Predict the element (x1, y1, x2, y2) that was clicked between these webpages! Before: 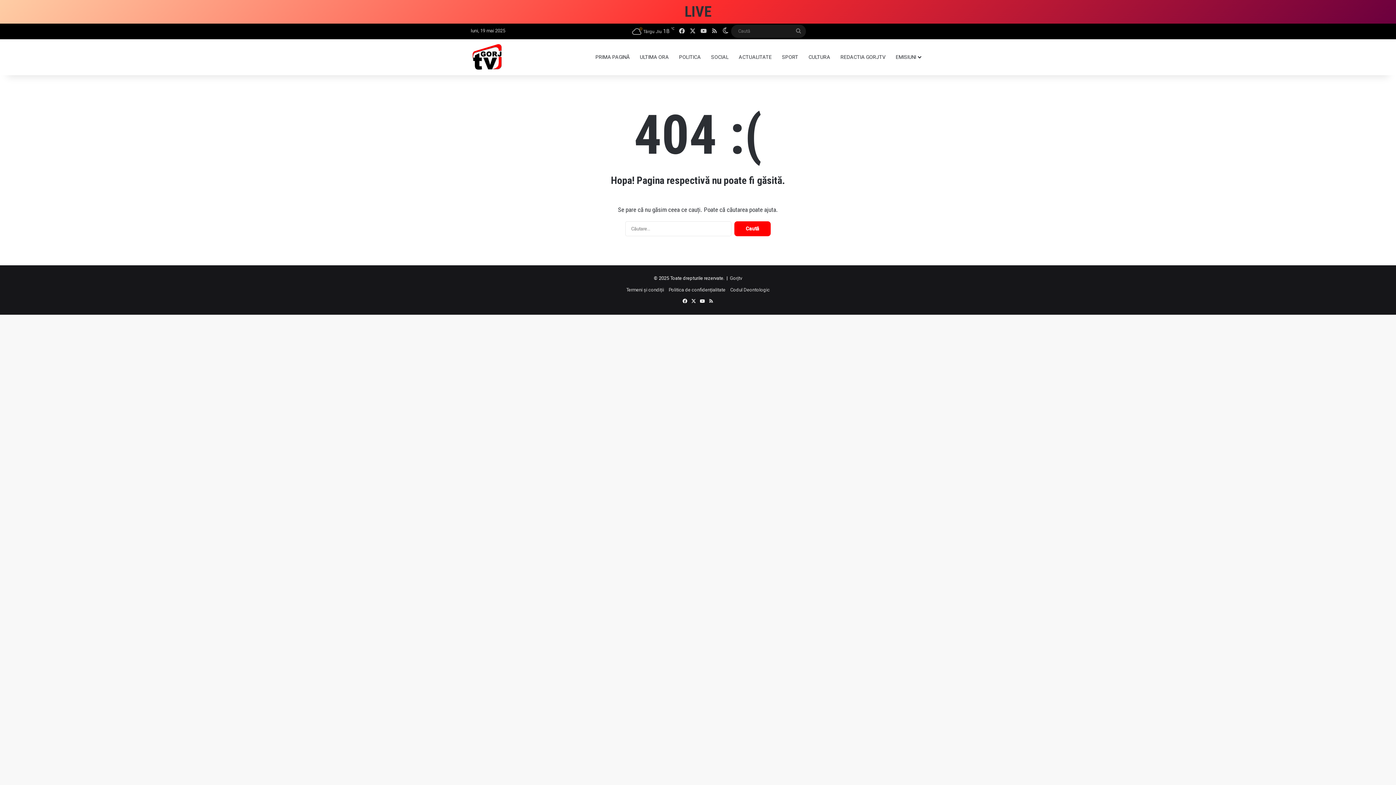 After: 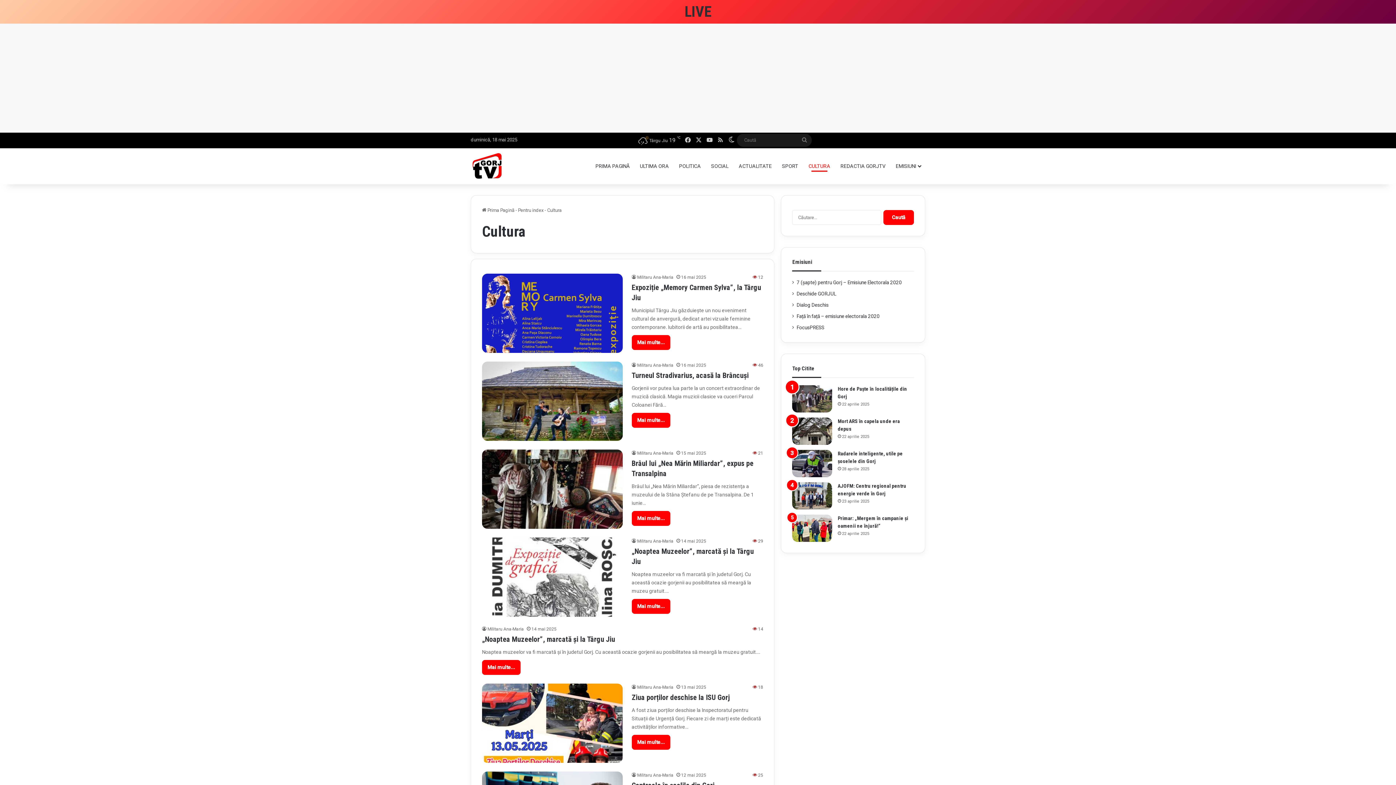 Action: label: CULTURA bbox: (803, 38, 835, 75)